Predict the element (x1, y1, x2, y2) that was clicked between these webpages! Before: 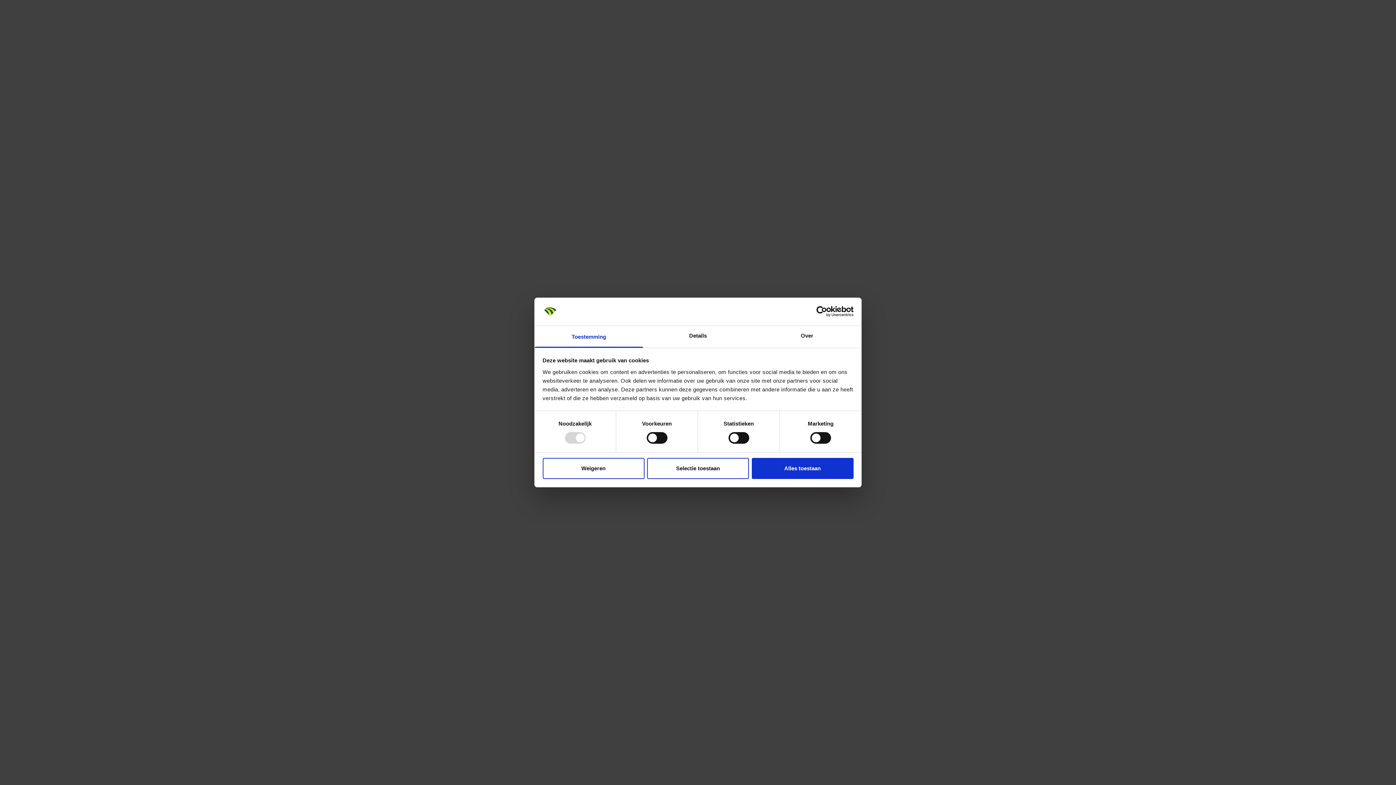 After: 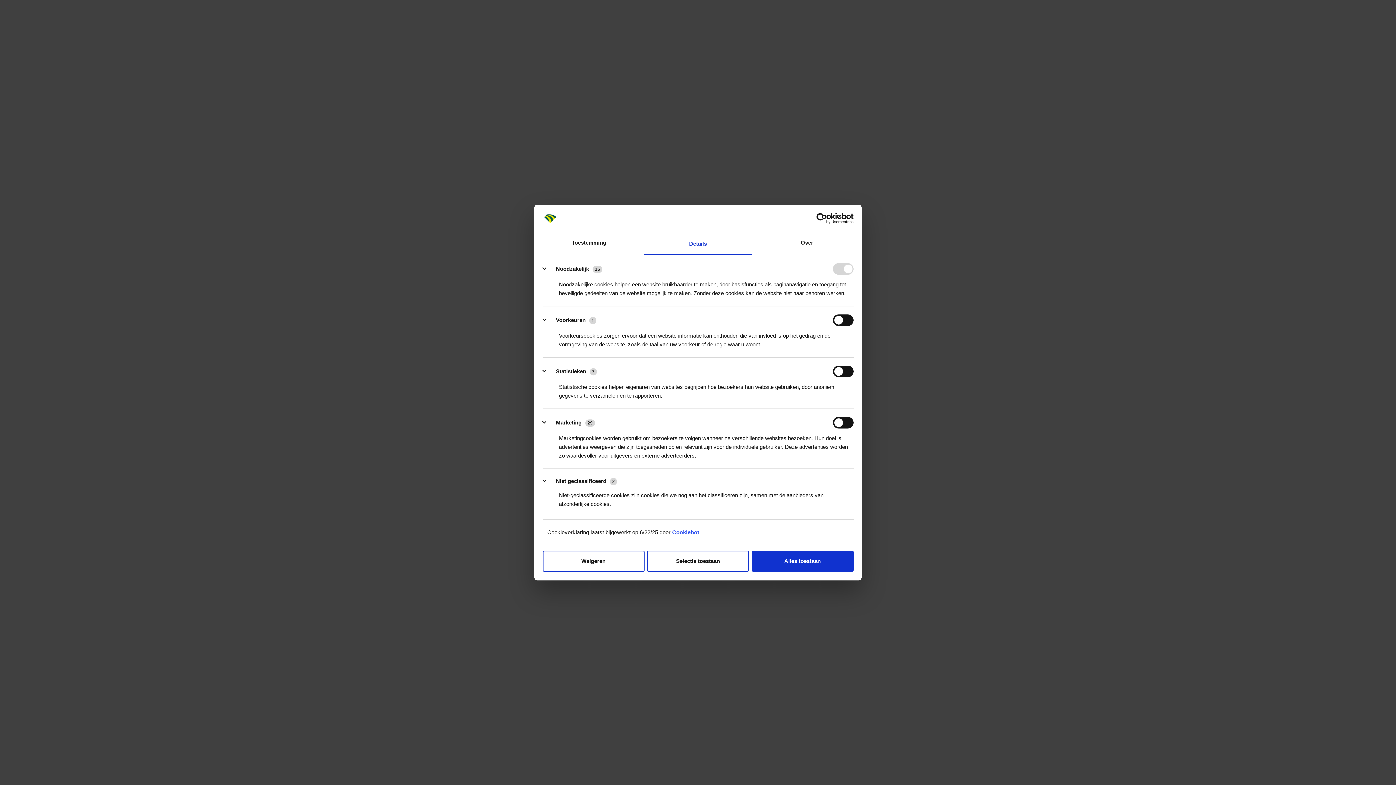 Action: label: Details bbox: (643, 326, 752, 347)